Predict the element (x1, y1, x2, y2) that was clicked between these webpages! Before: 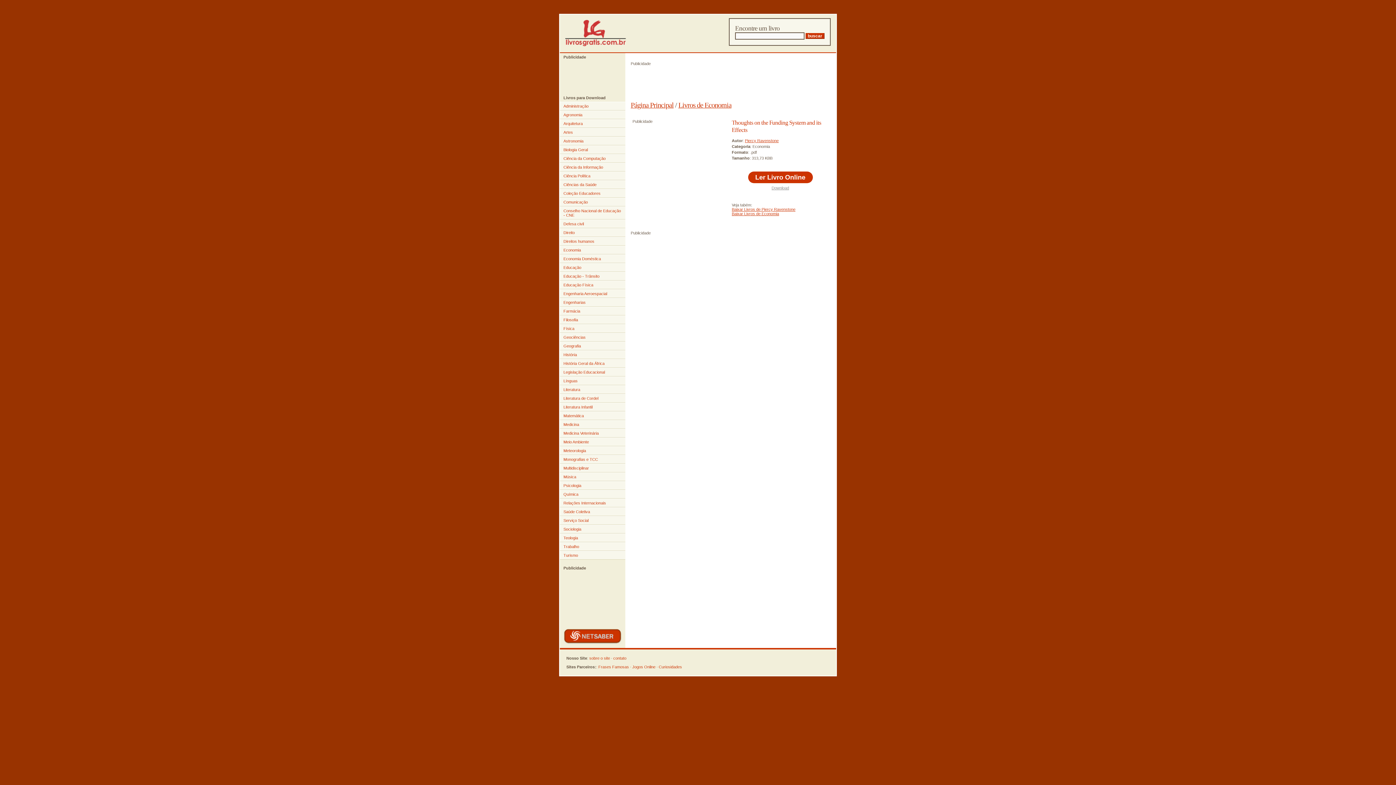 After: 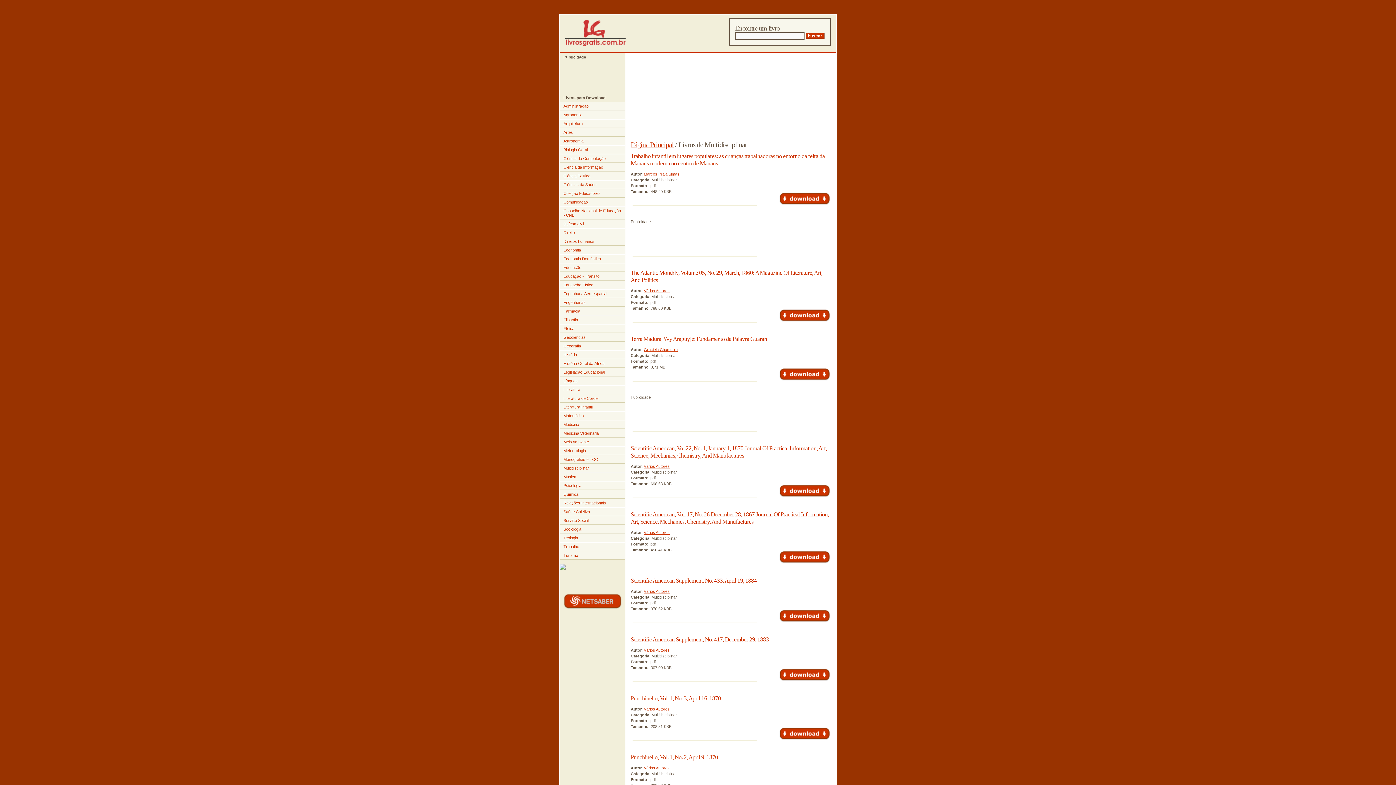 Action: label: Multidisciplinar bbox: (560, 464, 625, 472)